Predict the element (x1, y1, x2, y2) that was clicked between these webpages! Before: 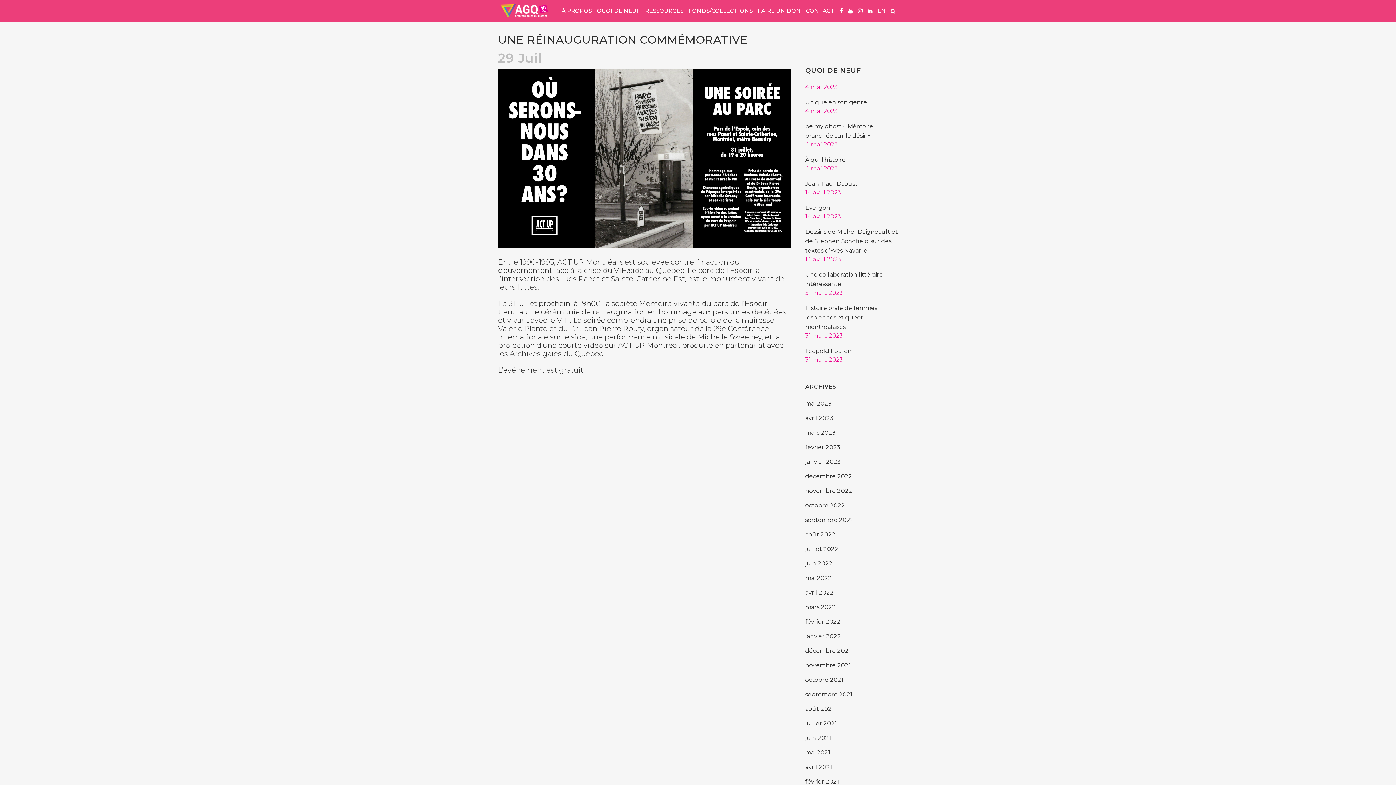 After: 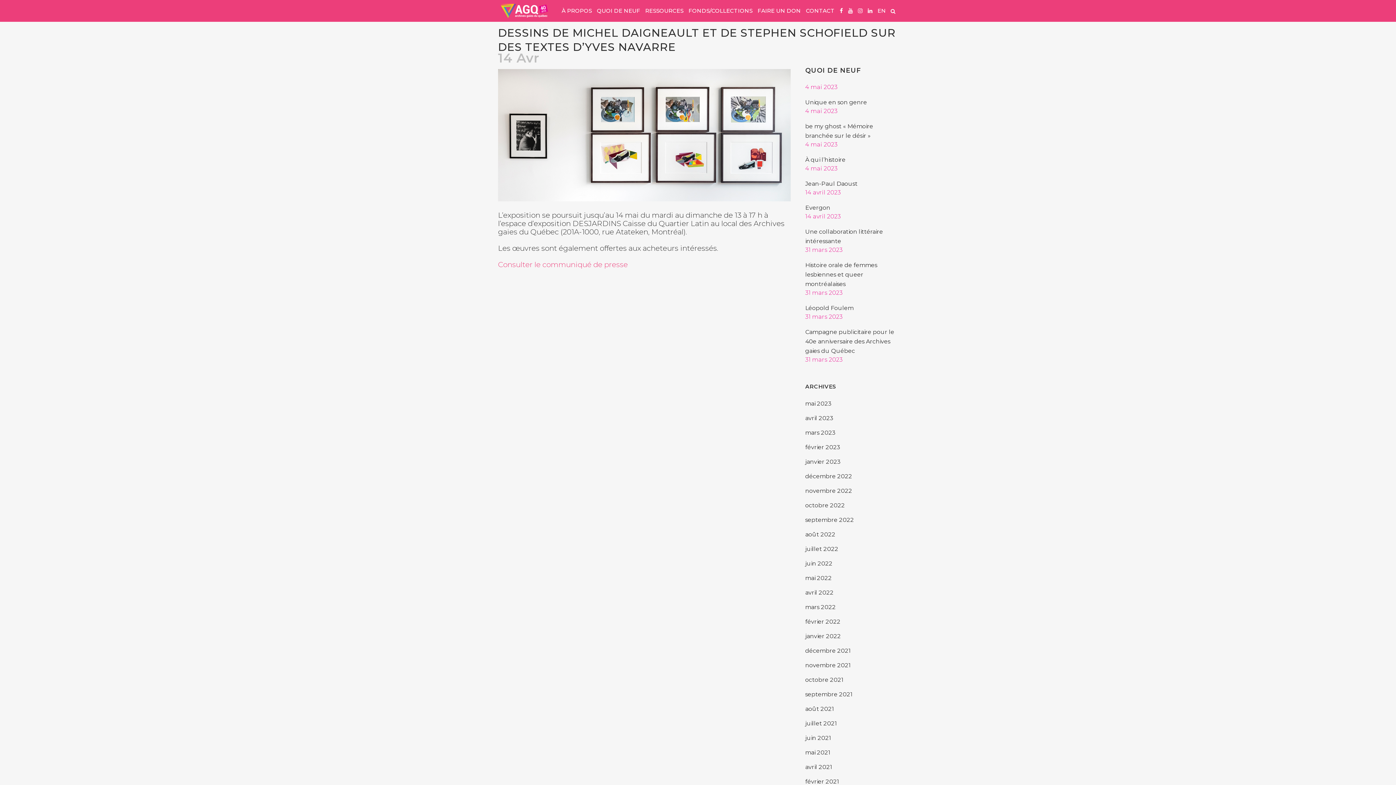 Action: label: Dessins de Michel Daigneault et de Stephen Schofield sur des textes d’Yves Navarre bbox: (805, 228, 898, 254)